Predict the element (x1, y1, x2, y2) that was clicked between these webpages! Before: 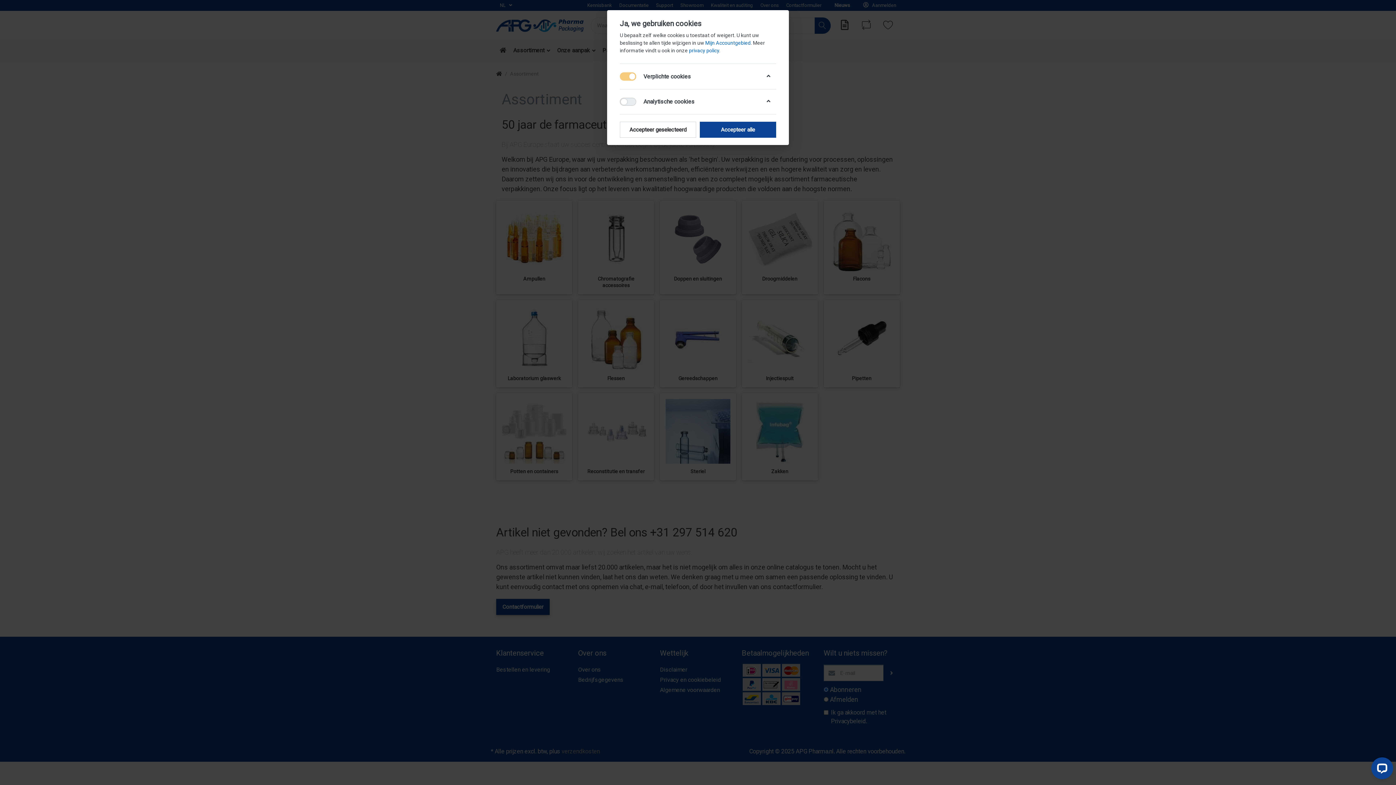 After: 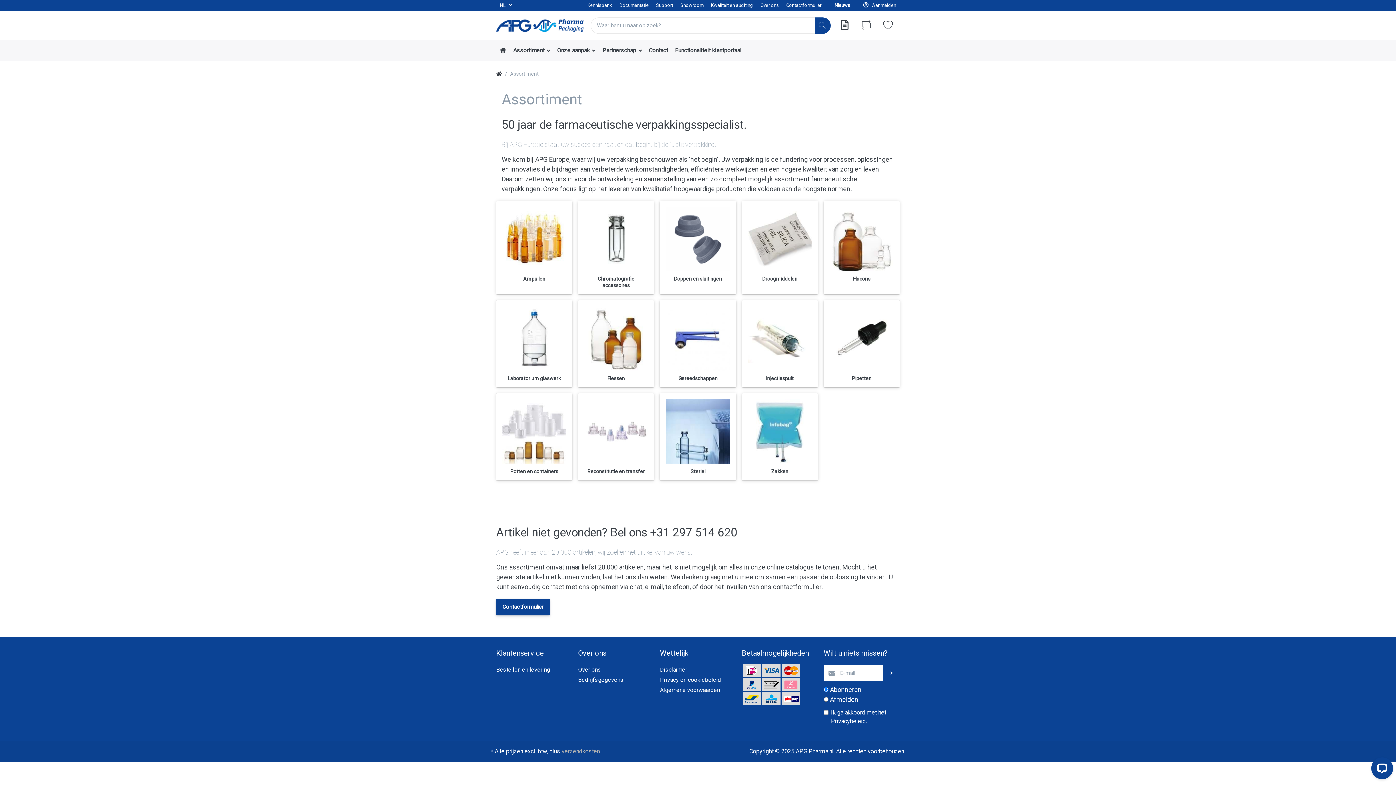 Action: label: Accepteer geselecteerd bbox: (620, 121, 696, 137)